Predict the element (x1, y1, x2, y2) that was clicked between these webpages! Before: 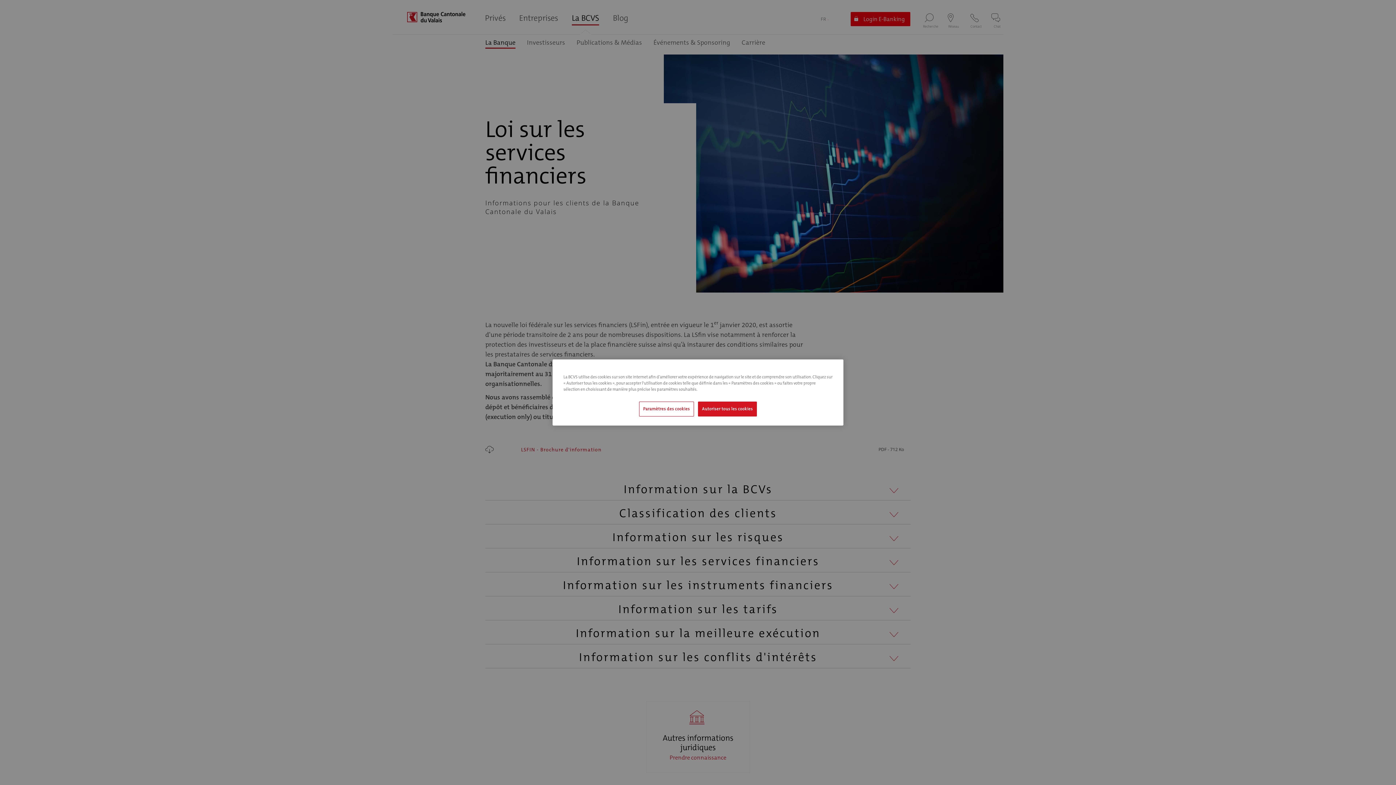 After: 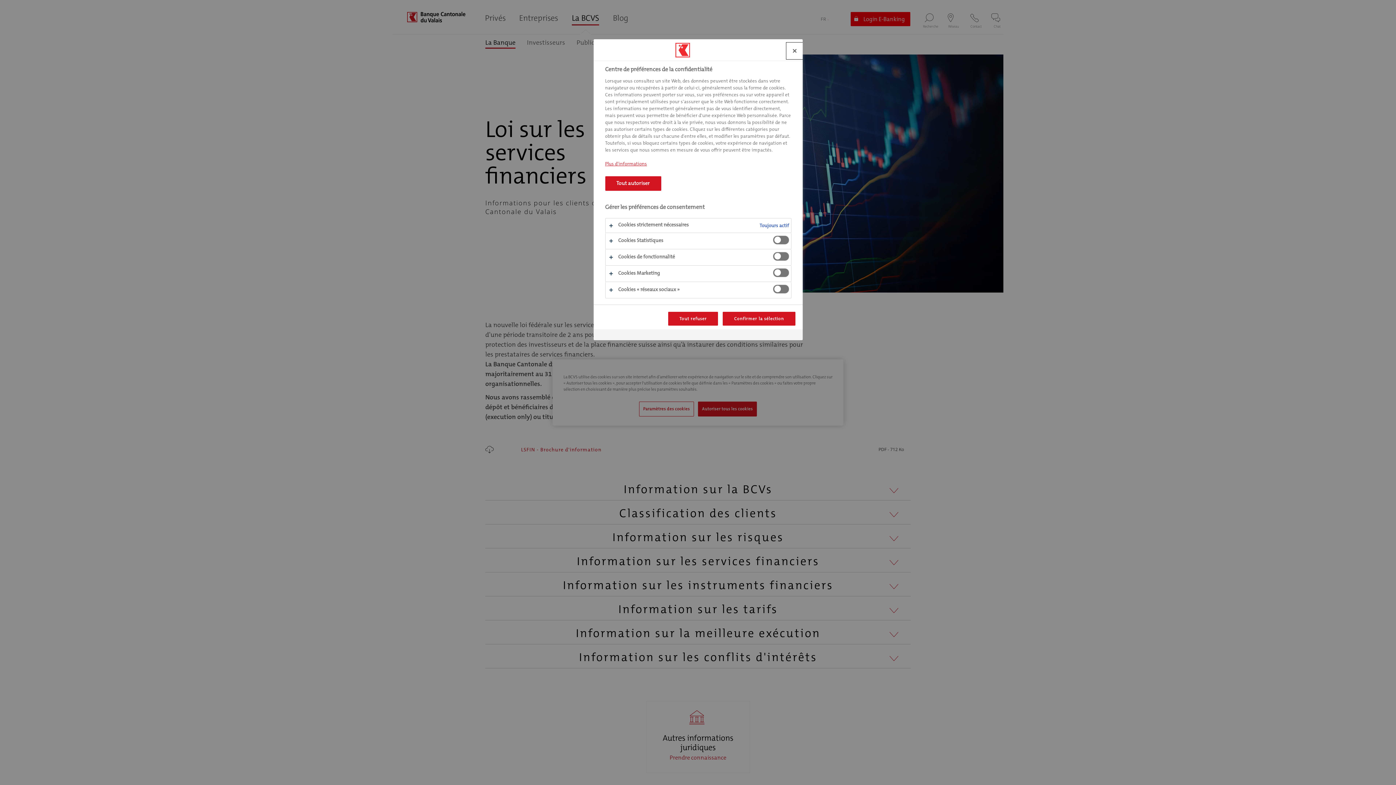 Action: label: Paramètres des cookies bbox: (639, 401, 694, 416)